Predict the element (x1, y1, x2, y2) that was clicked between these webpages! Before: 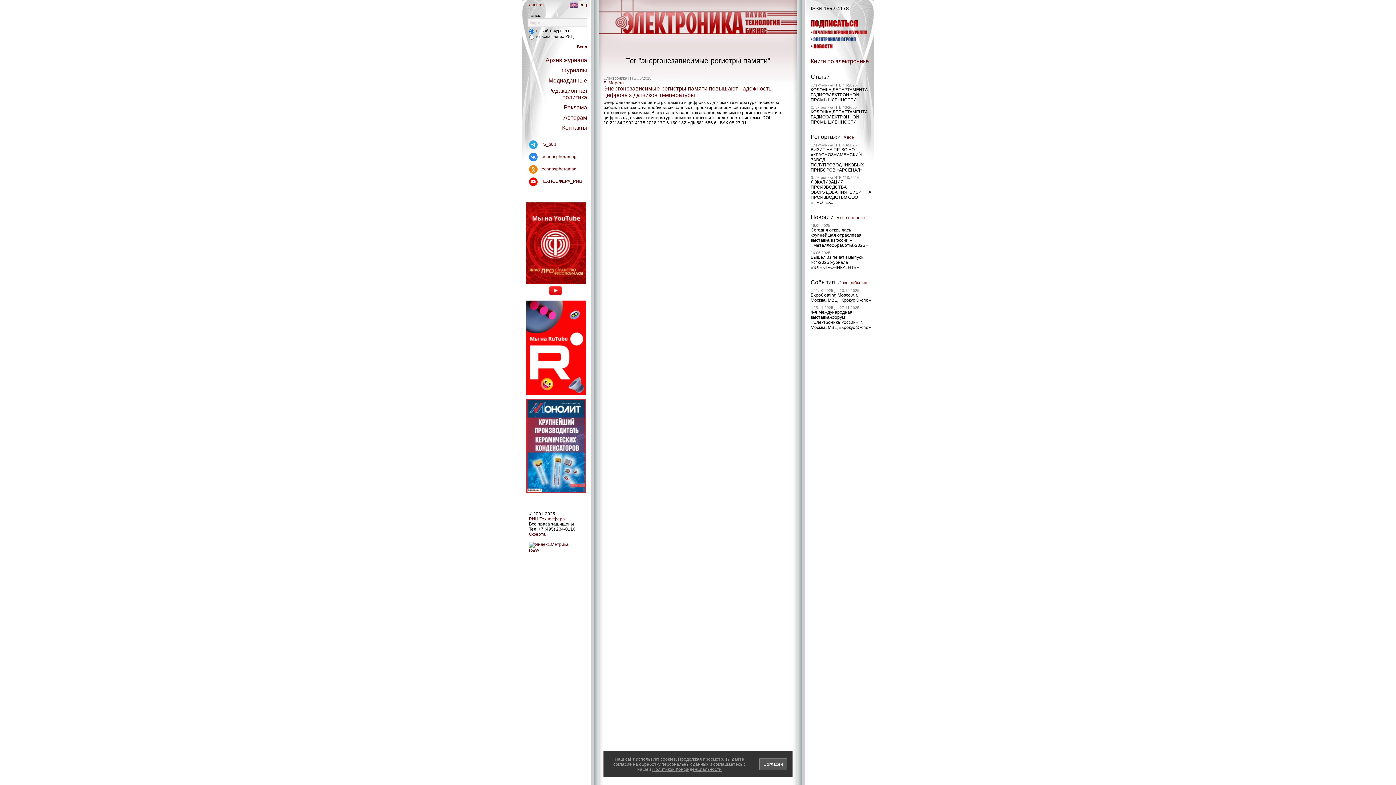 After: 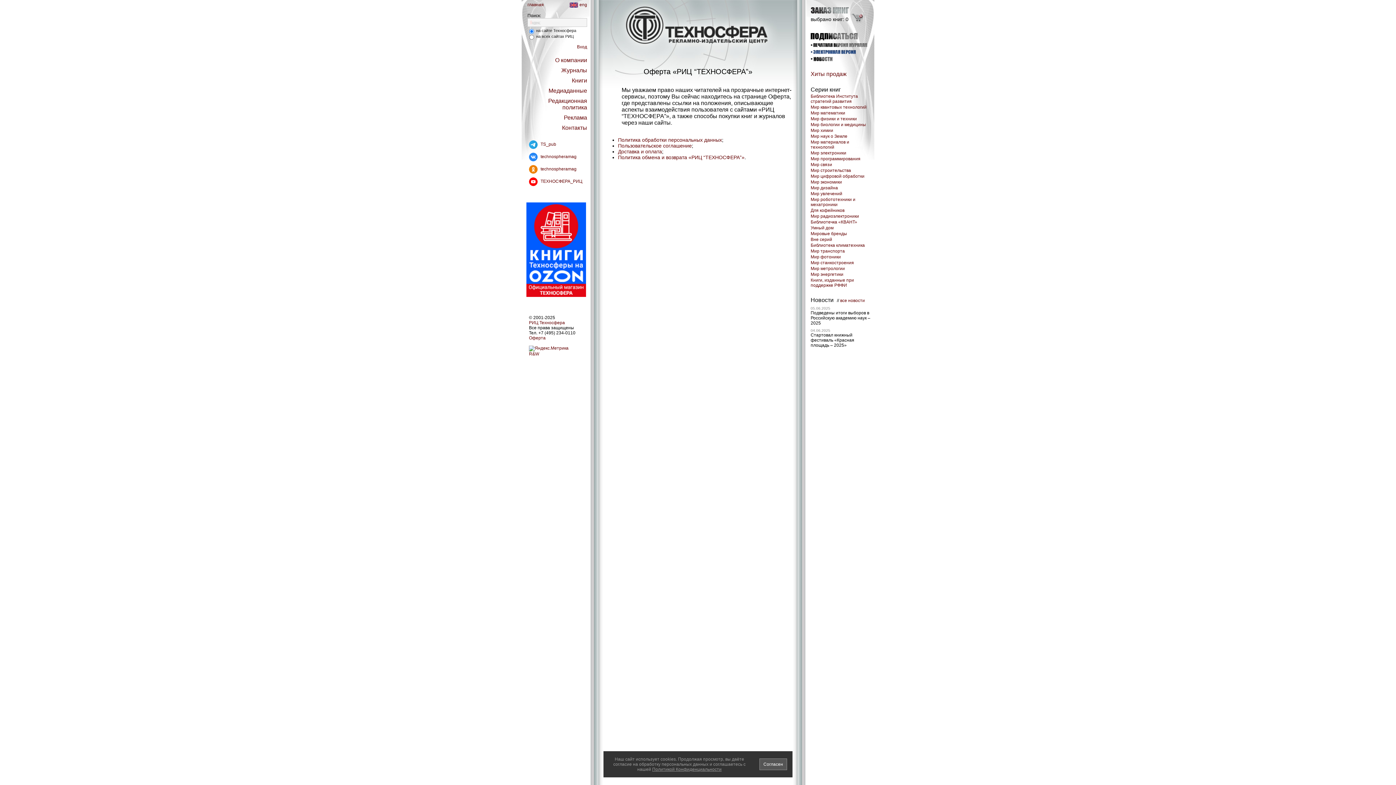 Action: bbox: (529, 531, 545, 537) label: Оферта